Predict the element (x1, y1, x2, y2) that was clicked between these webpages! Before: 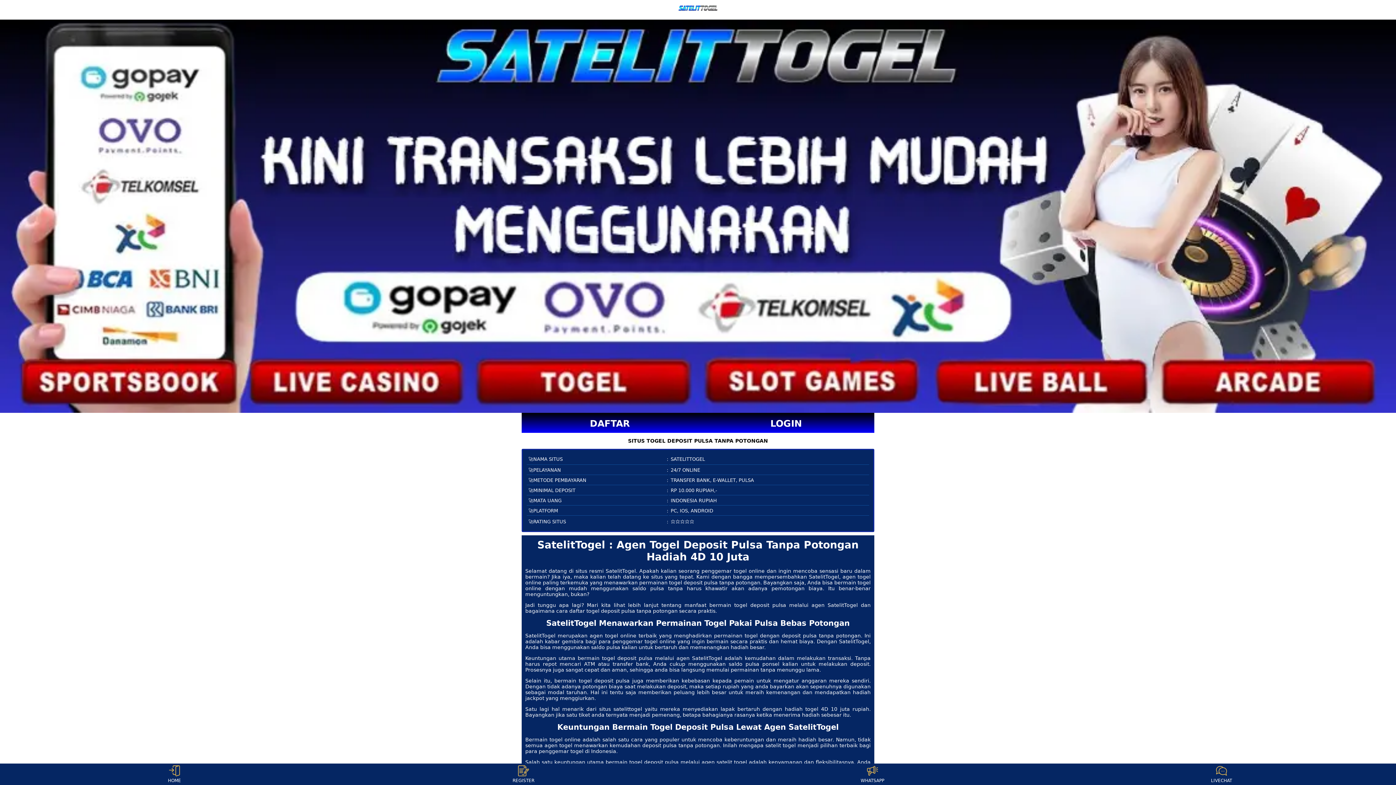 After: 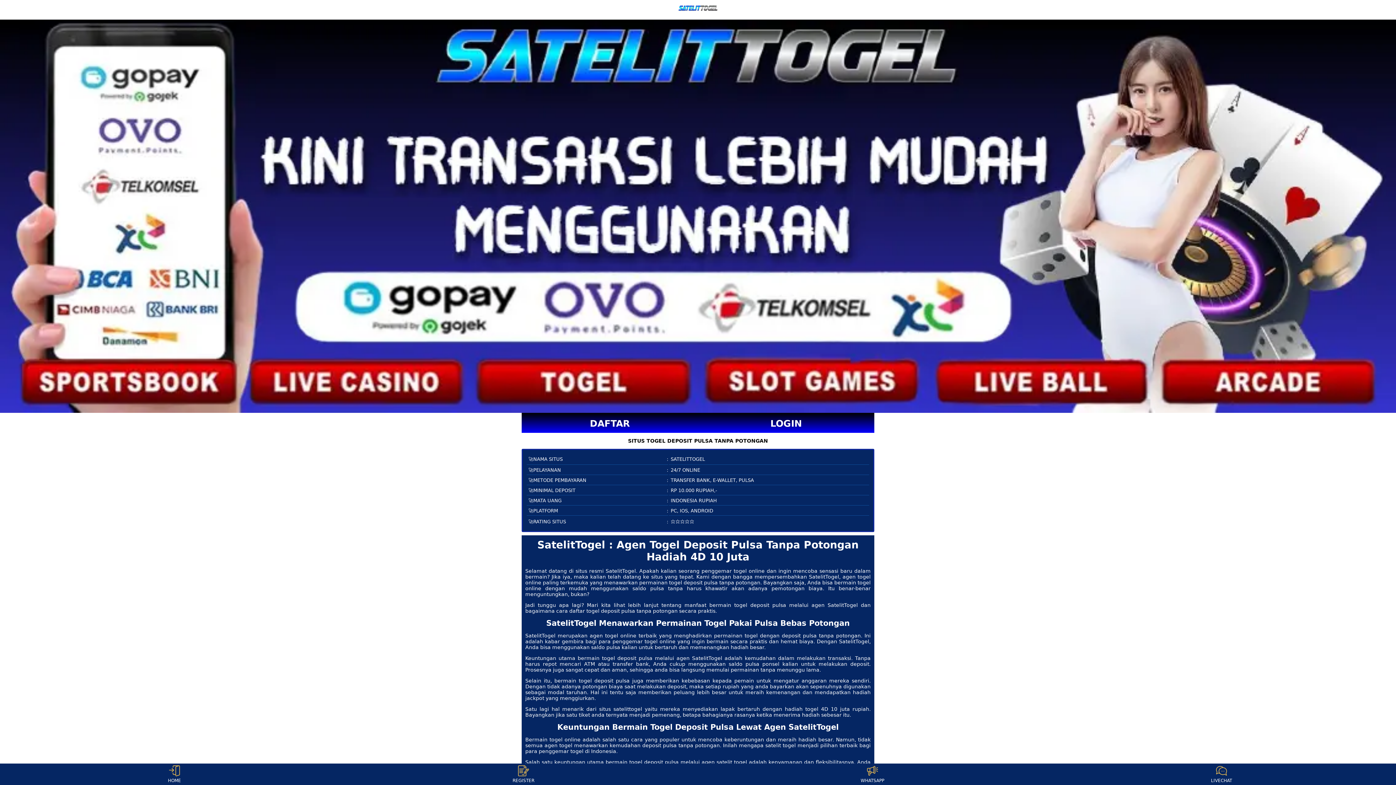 Action: bbox: (678, 5, 717, 10)